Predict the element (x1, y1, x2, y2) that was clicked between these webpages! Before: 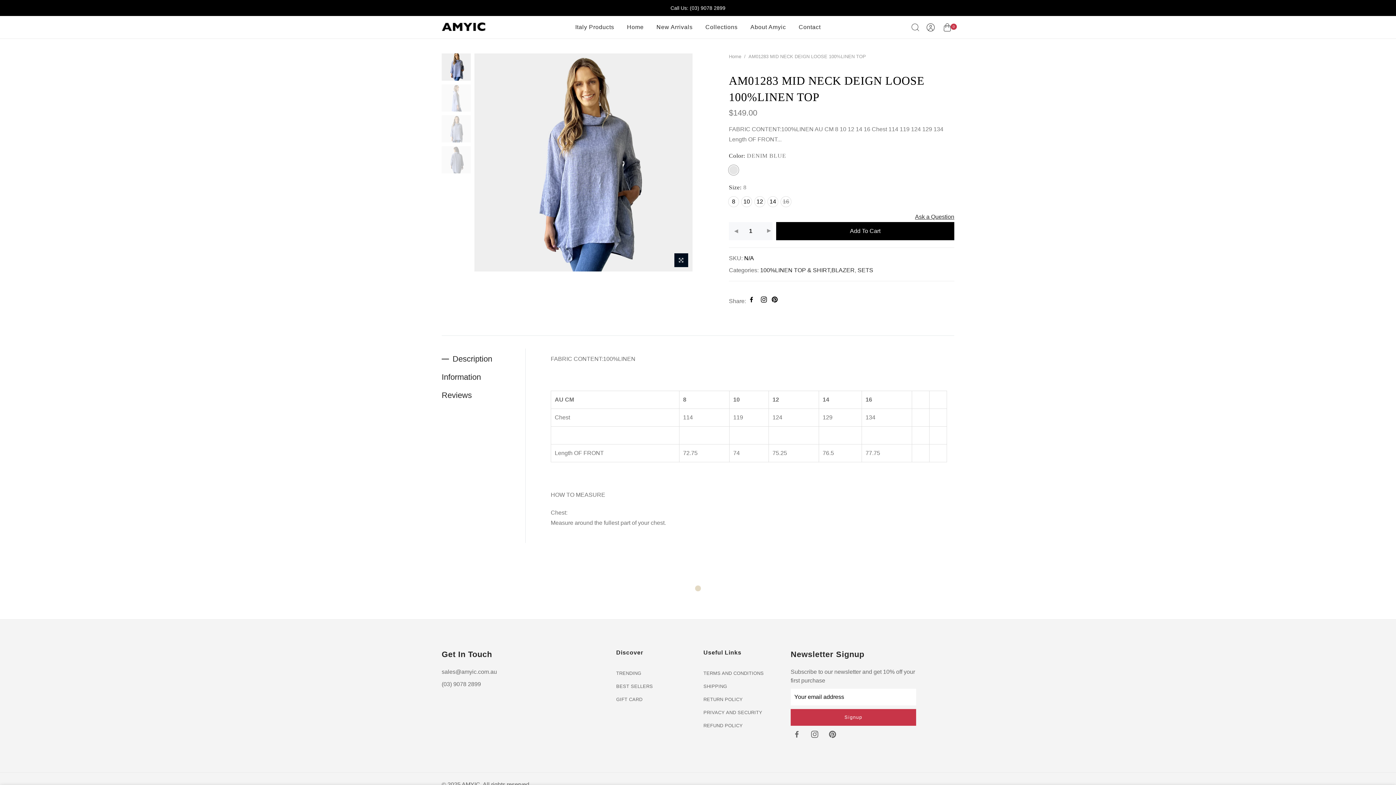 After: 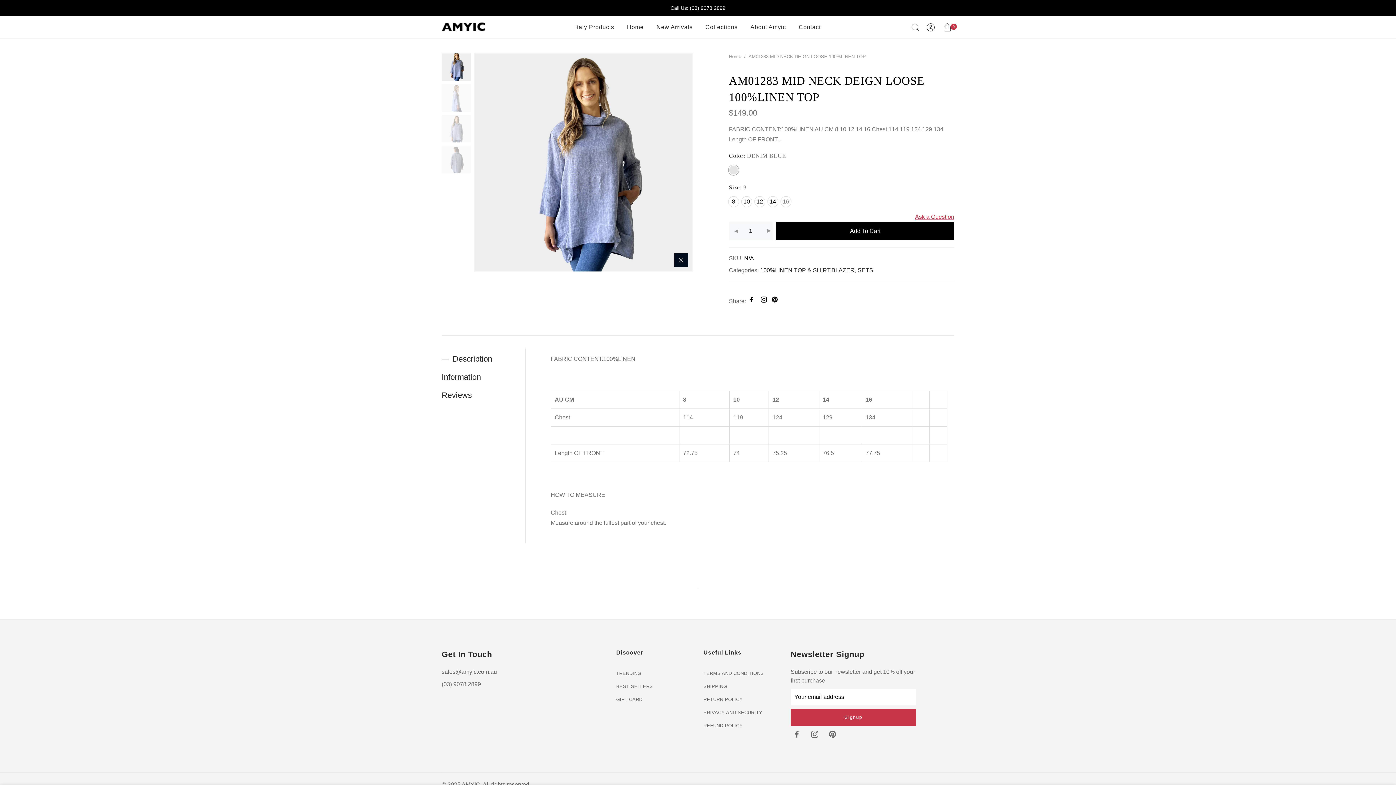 Action: bbox: (915, 212, 954, 222) label: Ask a Question